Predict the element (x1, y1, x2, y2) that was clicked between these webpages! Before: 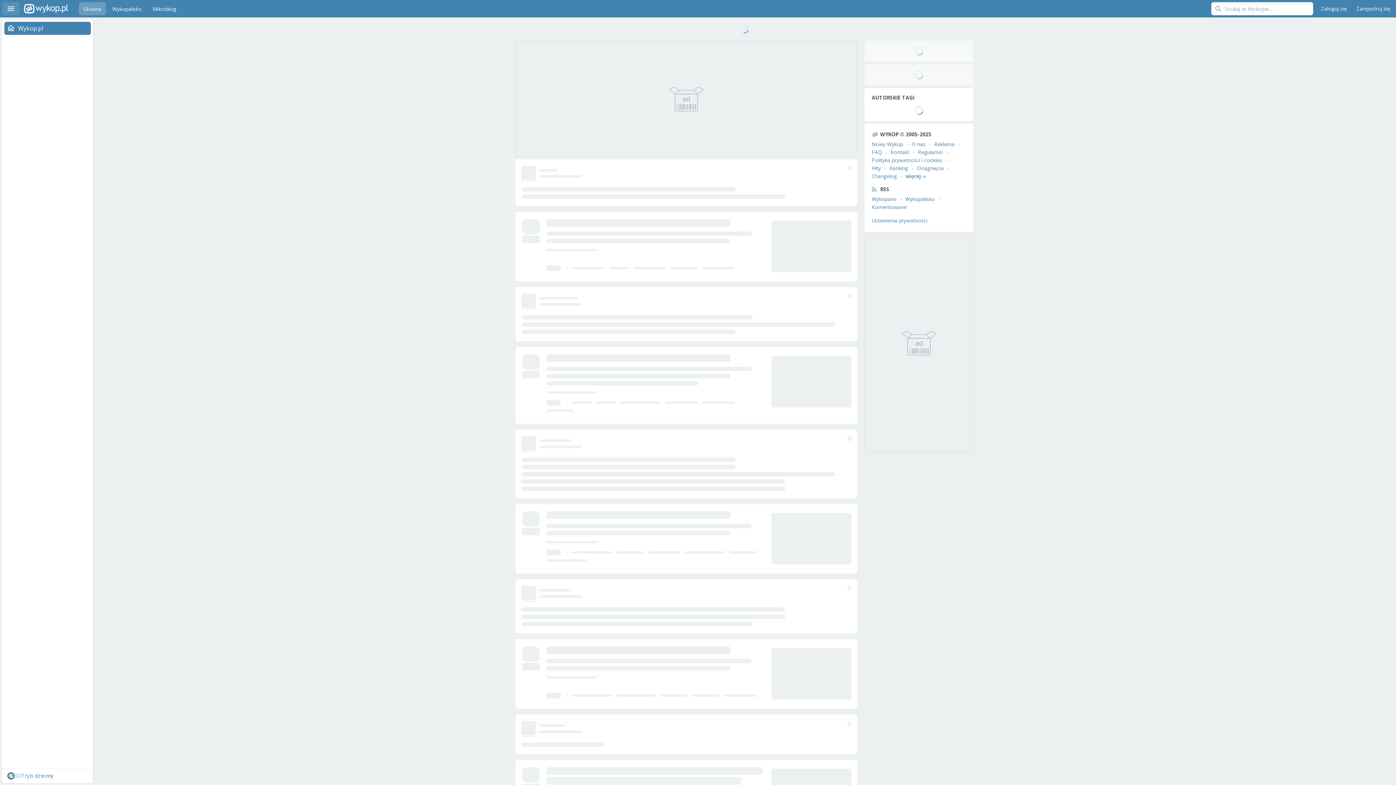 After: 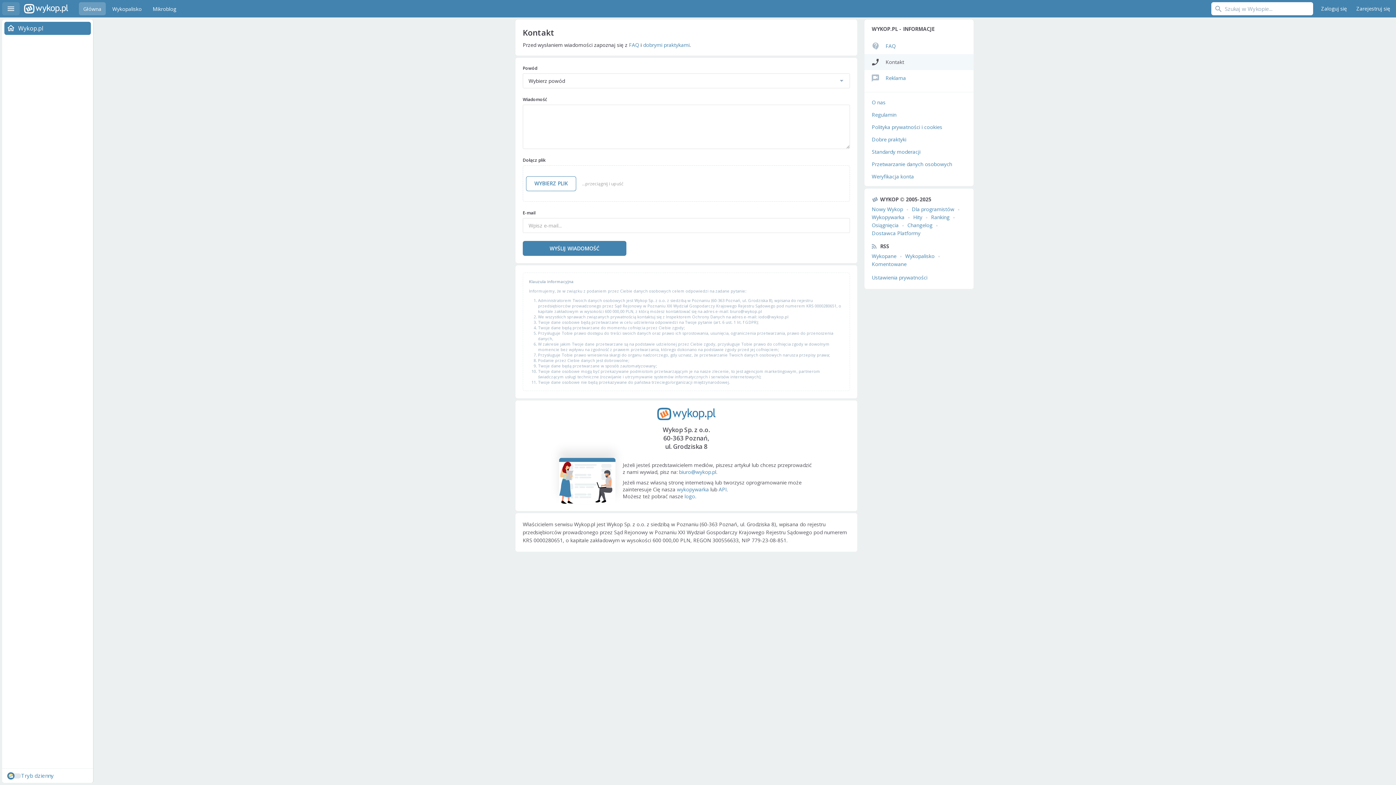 Action: label: Kontakt bbox: (890, 148, 909, 155)